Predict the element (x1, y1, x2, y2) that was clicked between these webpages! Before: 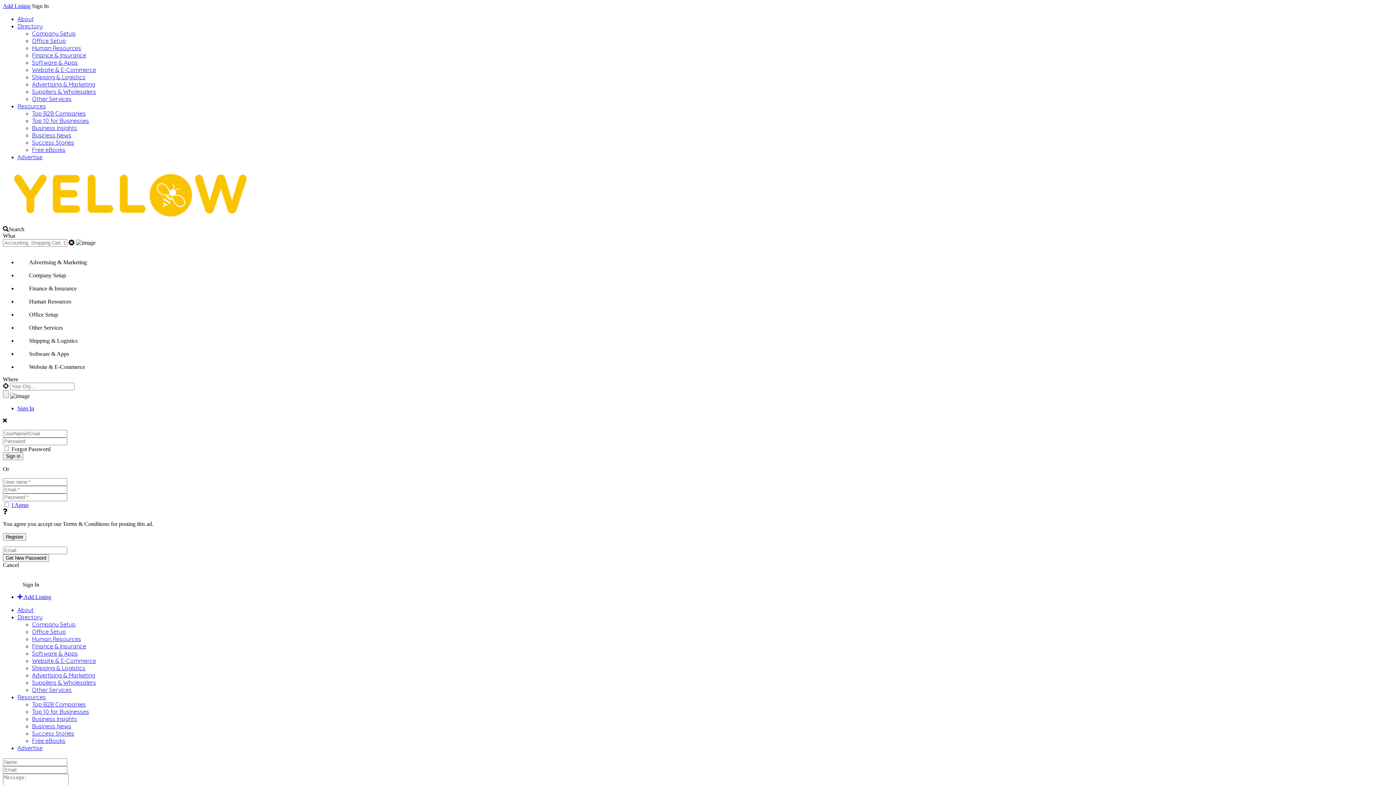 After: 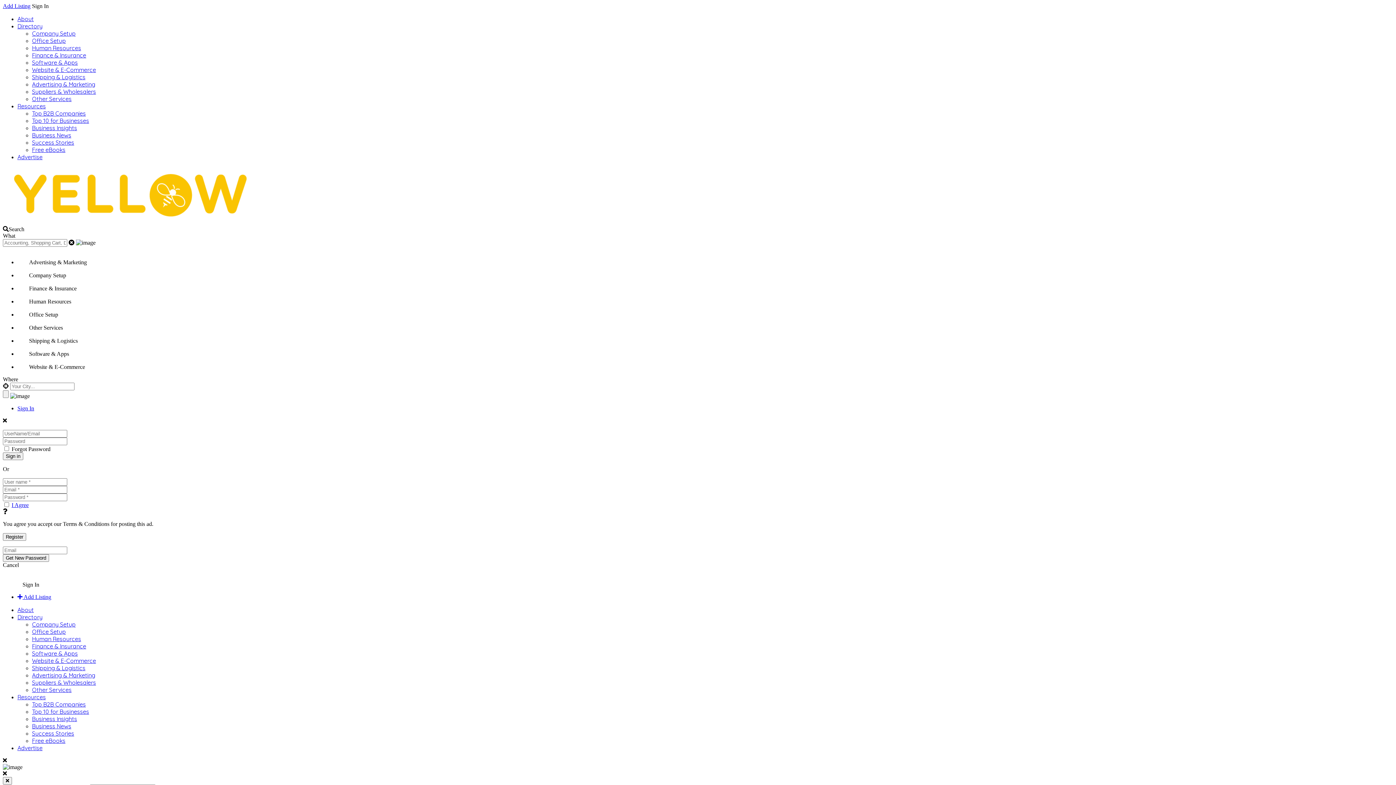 Action: bbox: (32, 708, 89, 715) label: Top 10 for Businesses